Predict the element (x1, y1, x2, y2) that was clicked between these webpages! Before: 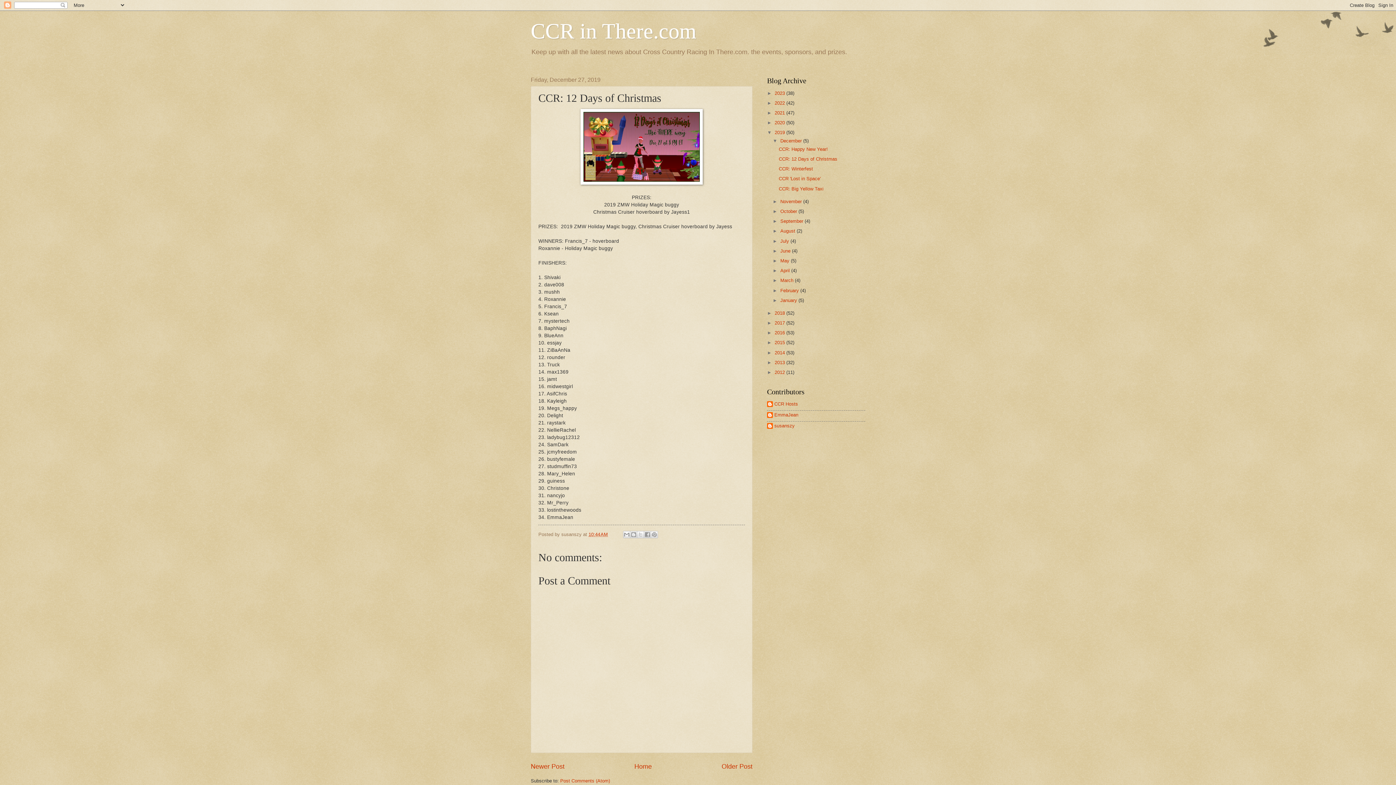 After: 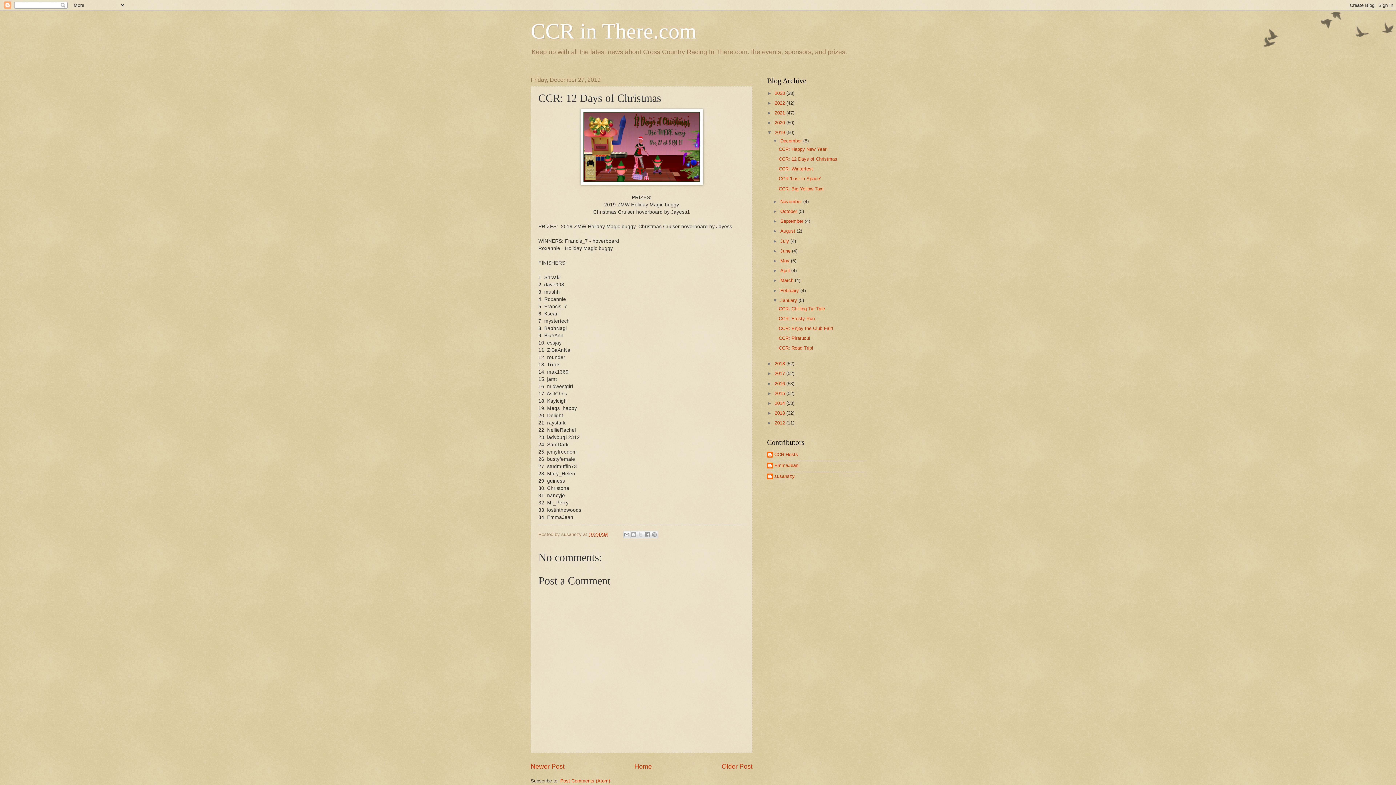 Action: label: ►   bbox: (772, 297, 780, 303)